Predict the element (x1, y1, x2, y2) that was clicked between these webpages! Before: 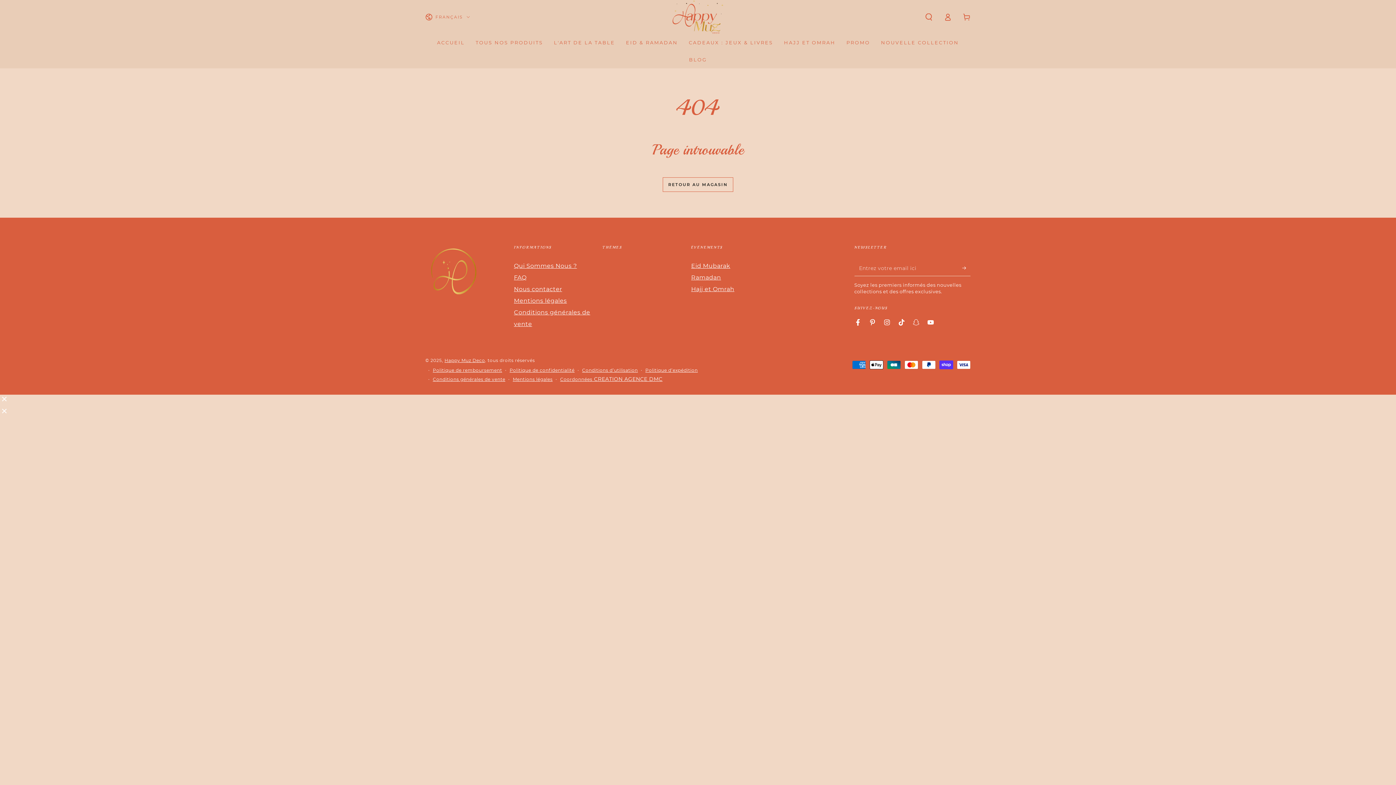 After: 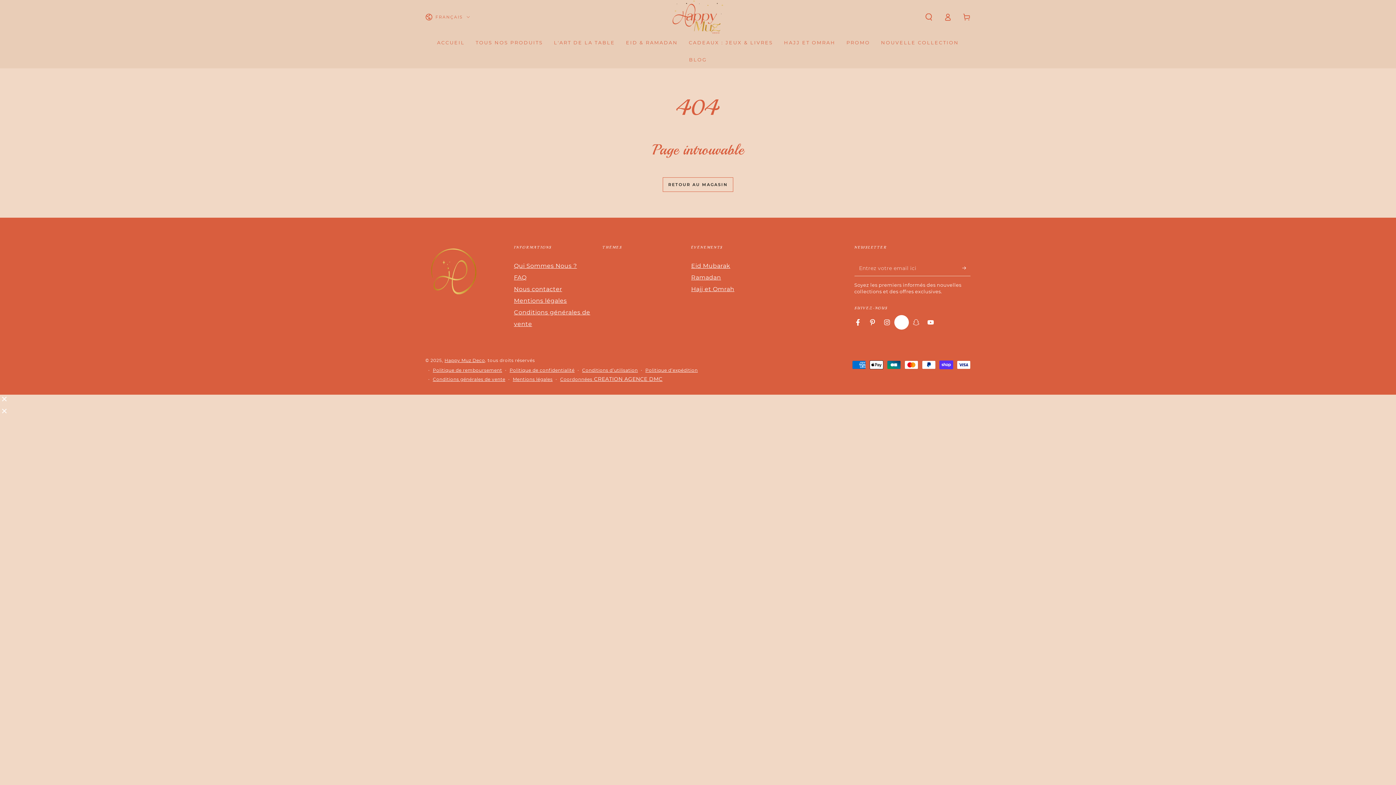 Action: label: TikTok bbox: (894, 315, 909, 329)